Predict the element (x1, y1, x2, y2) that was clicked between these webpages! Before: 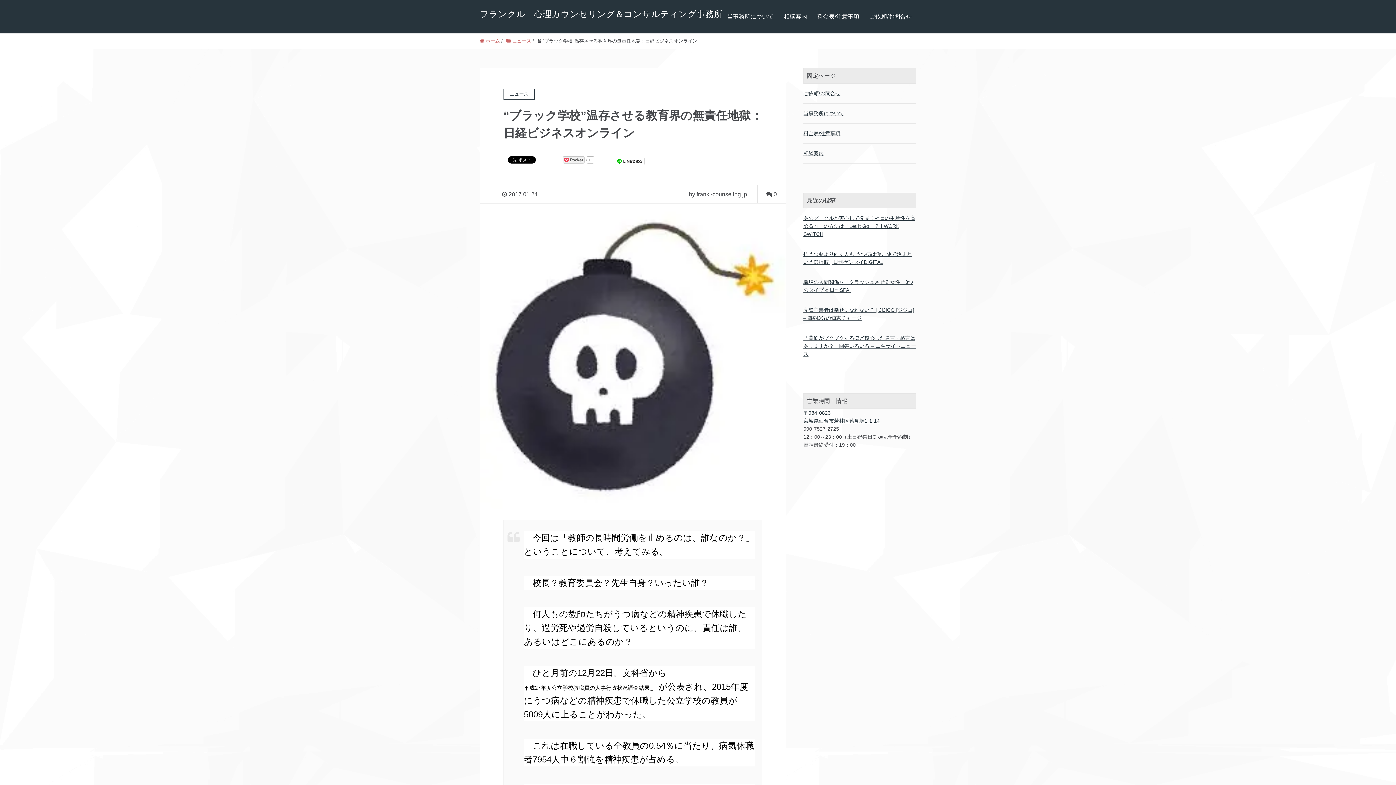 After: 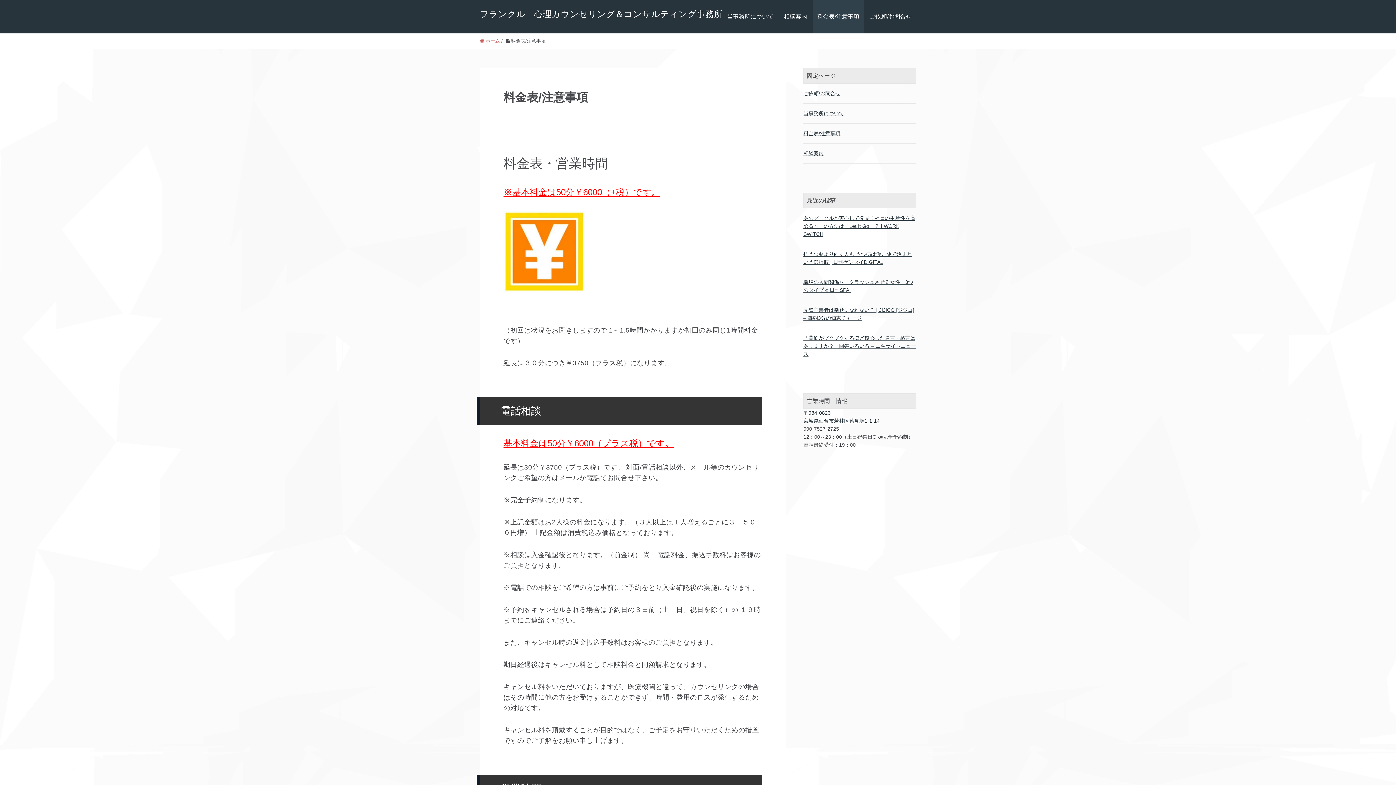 Action: bbox: (803, 129, 916, 137) label: 料金表/注意事項